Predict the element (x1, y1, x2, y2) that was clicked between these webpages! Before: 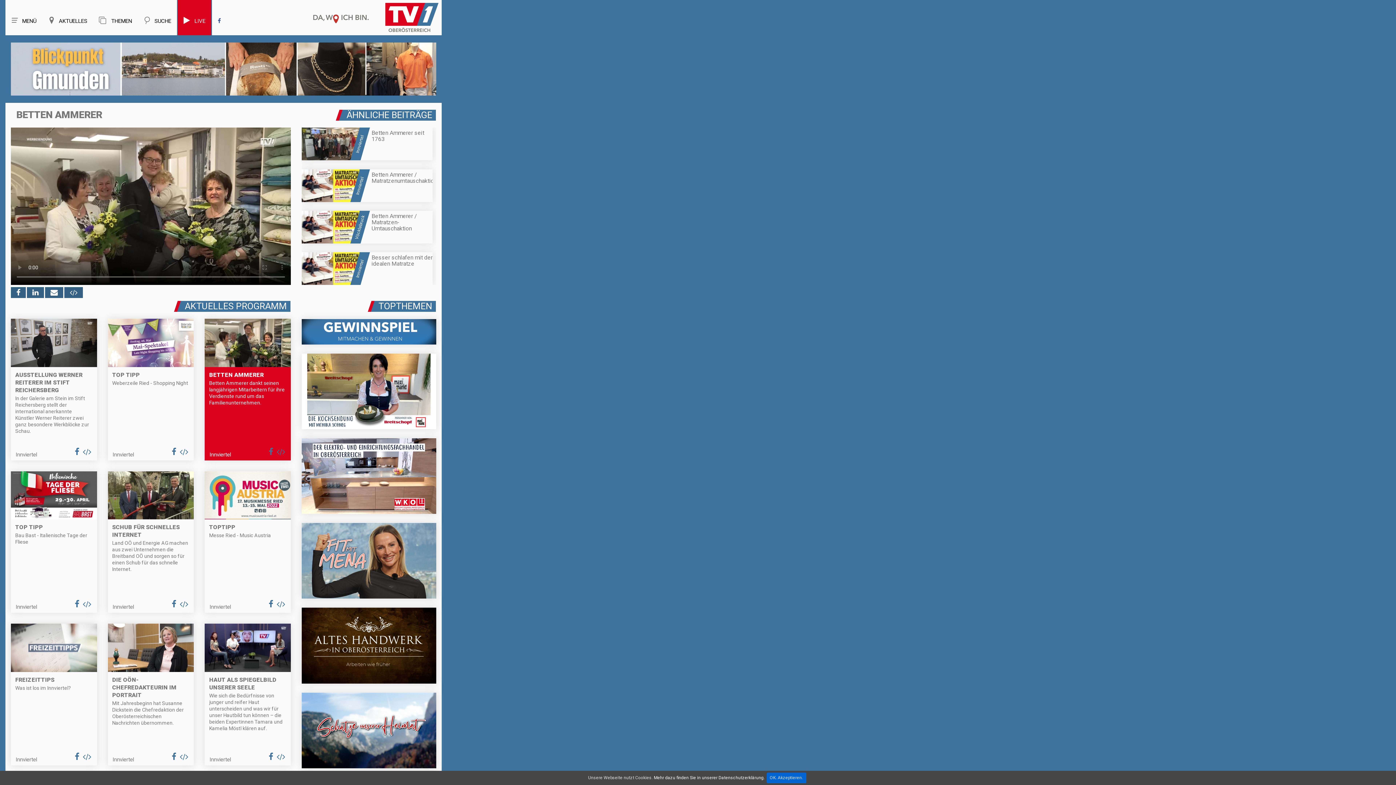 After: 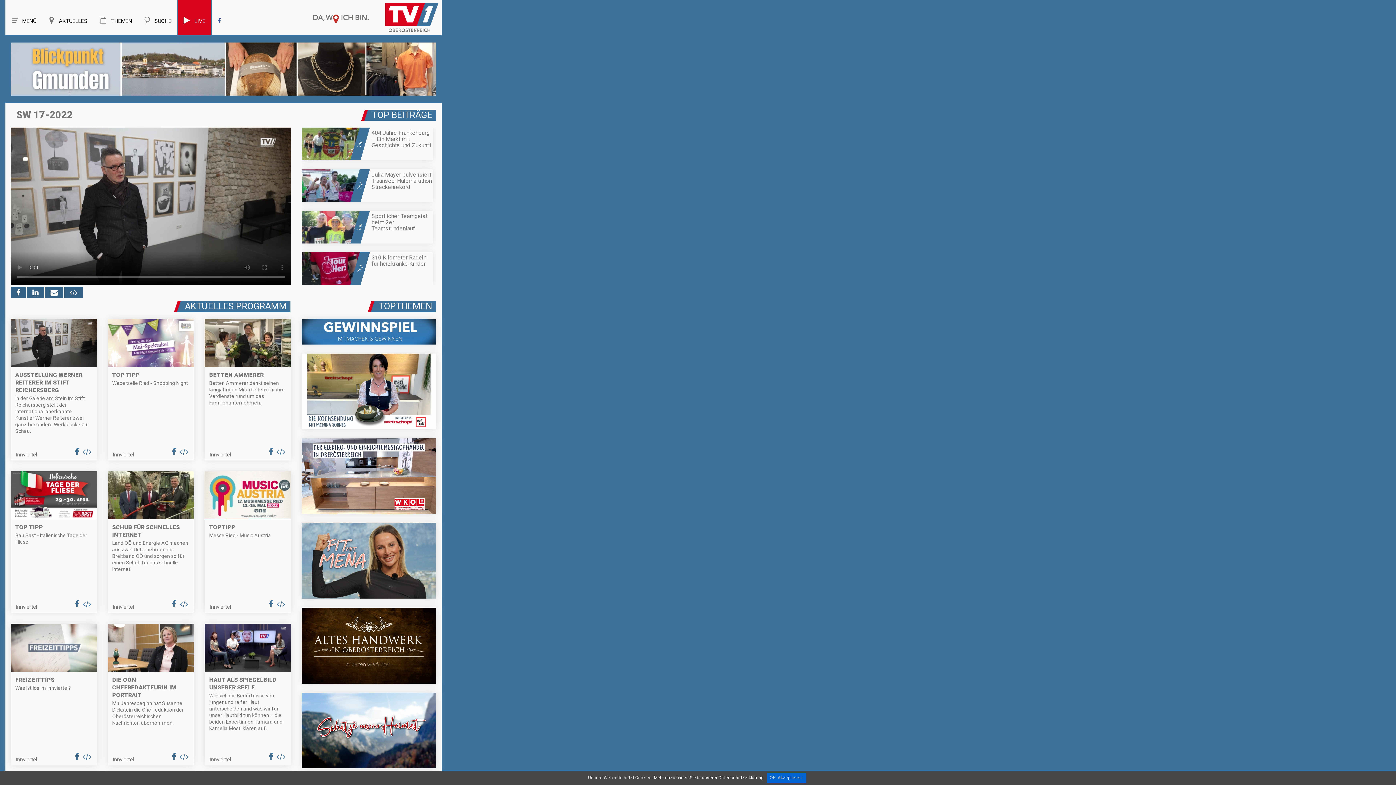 Action: bbox: (301, 353, 436, 429)